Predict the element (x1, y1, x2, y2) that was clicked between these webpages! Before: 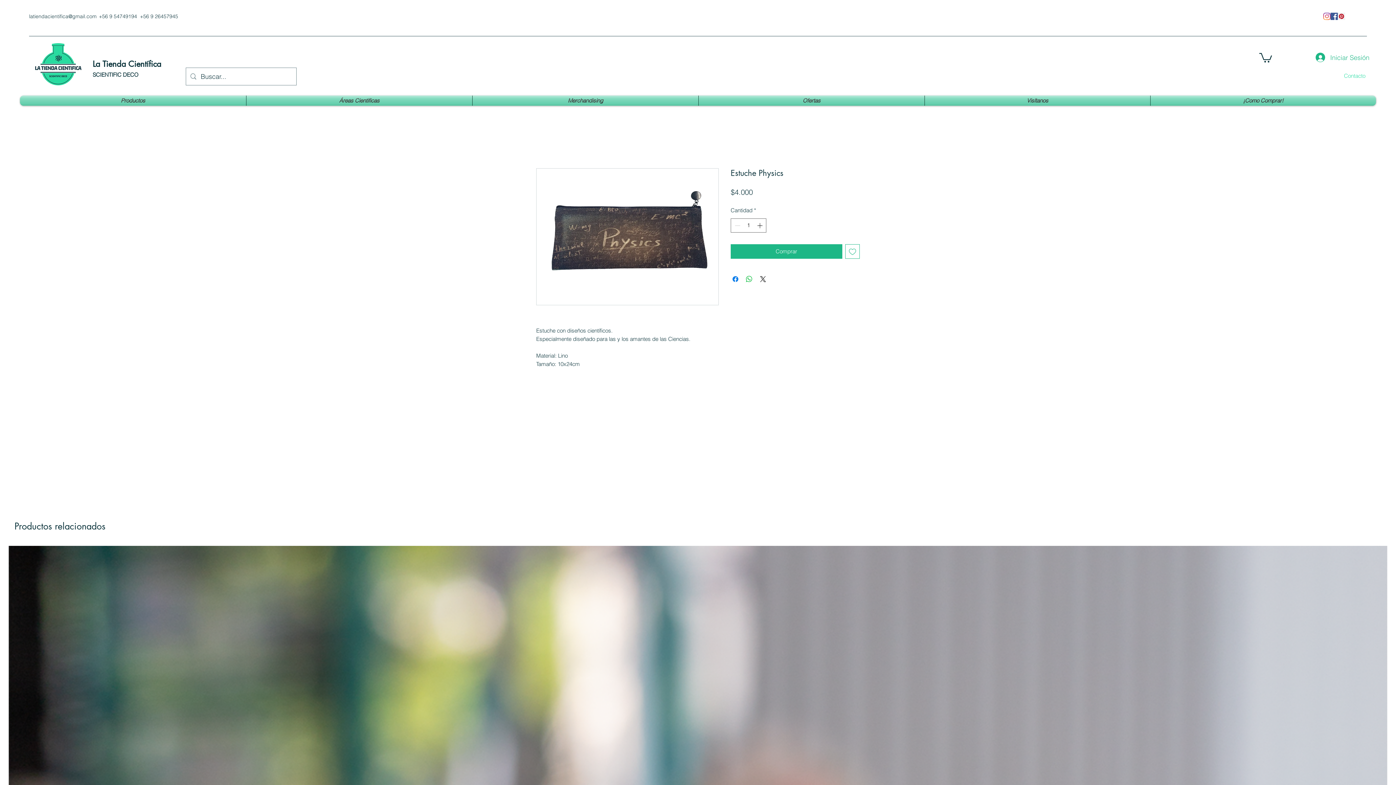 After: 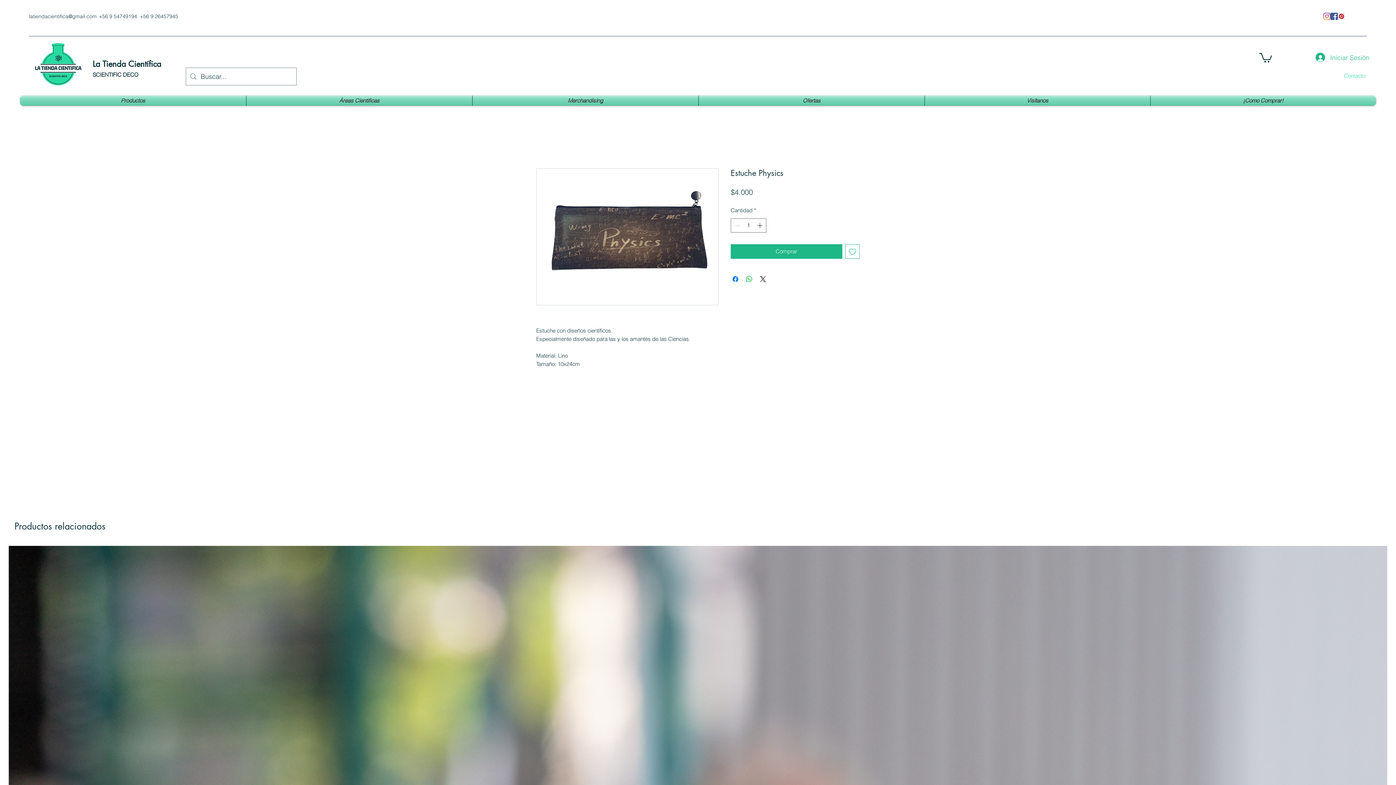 Action: bbox: (1338, 12, 1345, 20) label: Icono social Pinterest